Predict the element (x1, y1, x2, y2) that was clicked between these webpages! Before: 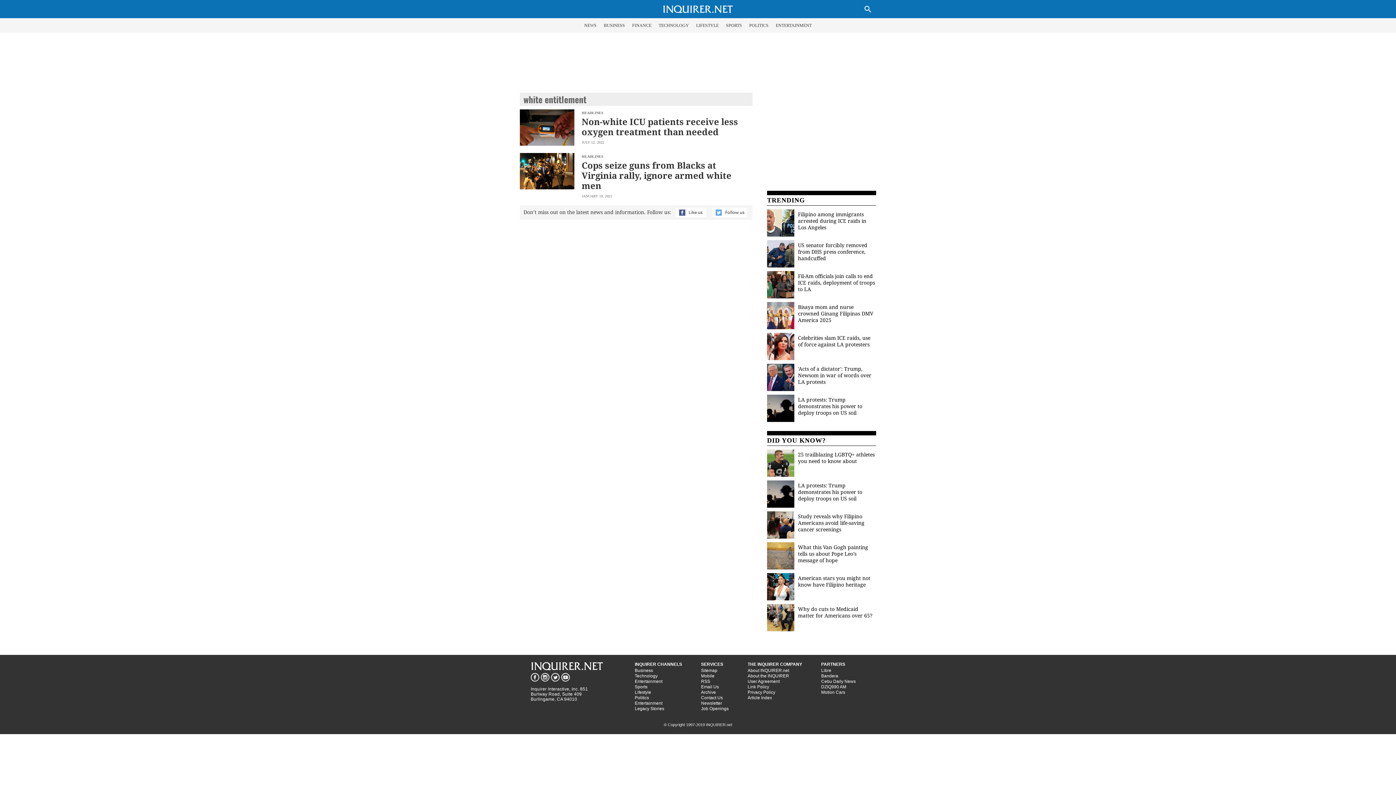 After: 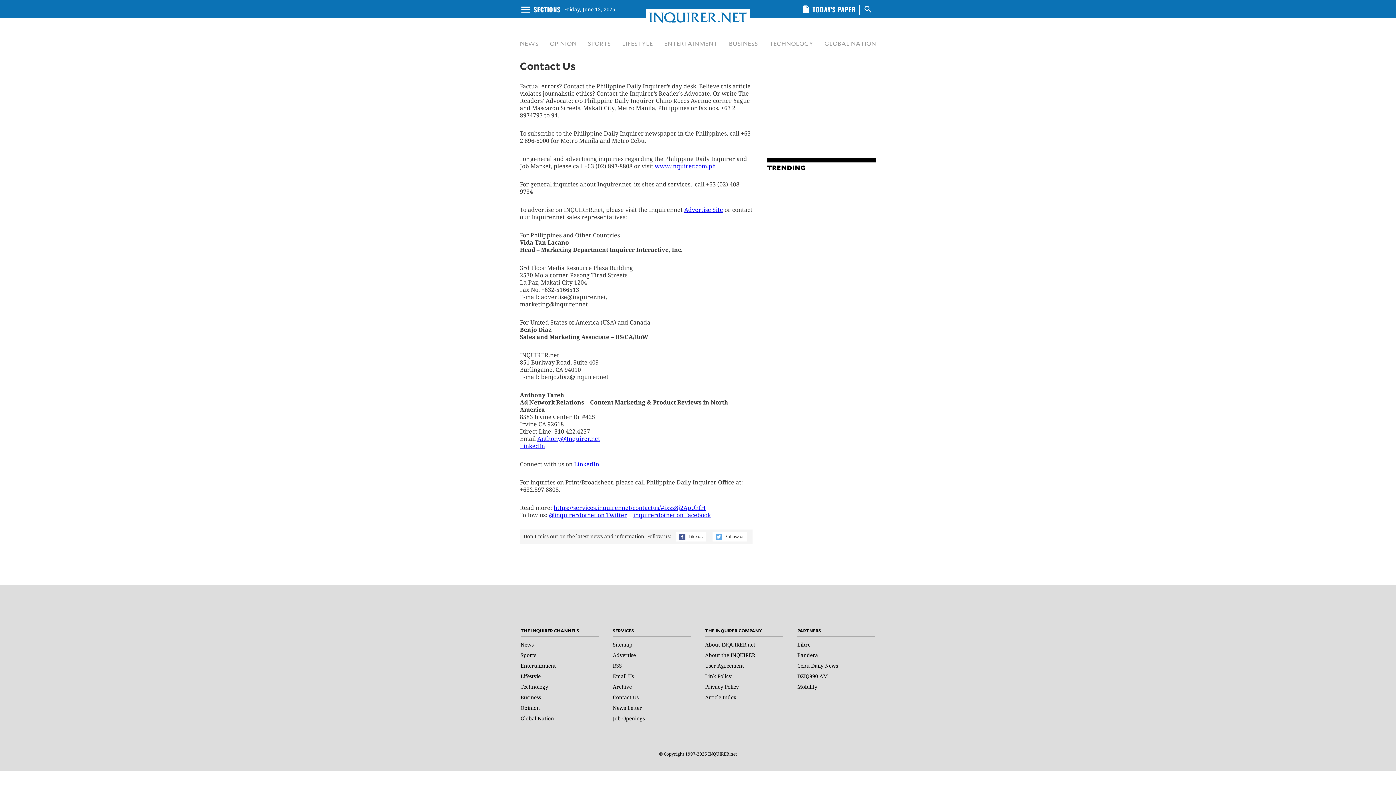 Action: bbox: (701, 695, 723, 700) label: Contact Us